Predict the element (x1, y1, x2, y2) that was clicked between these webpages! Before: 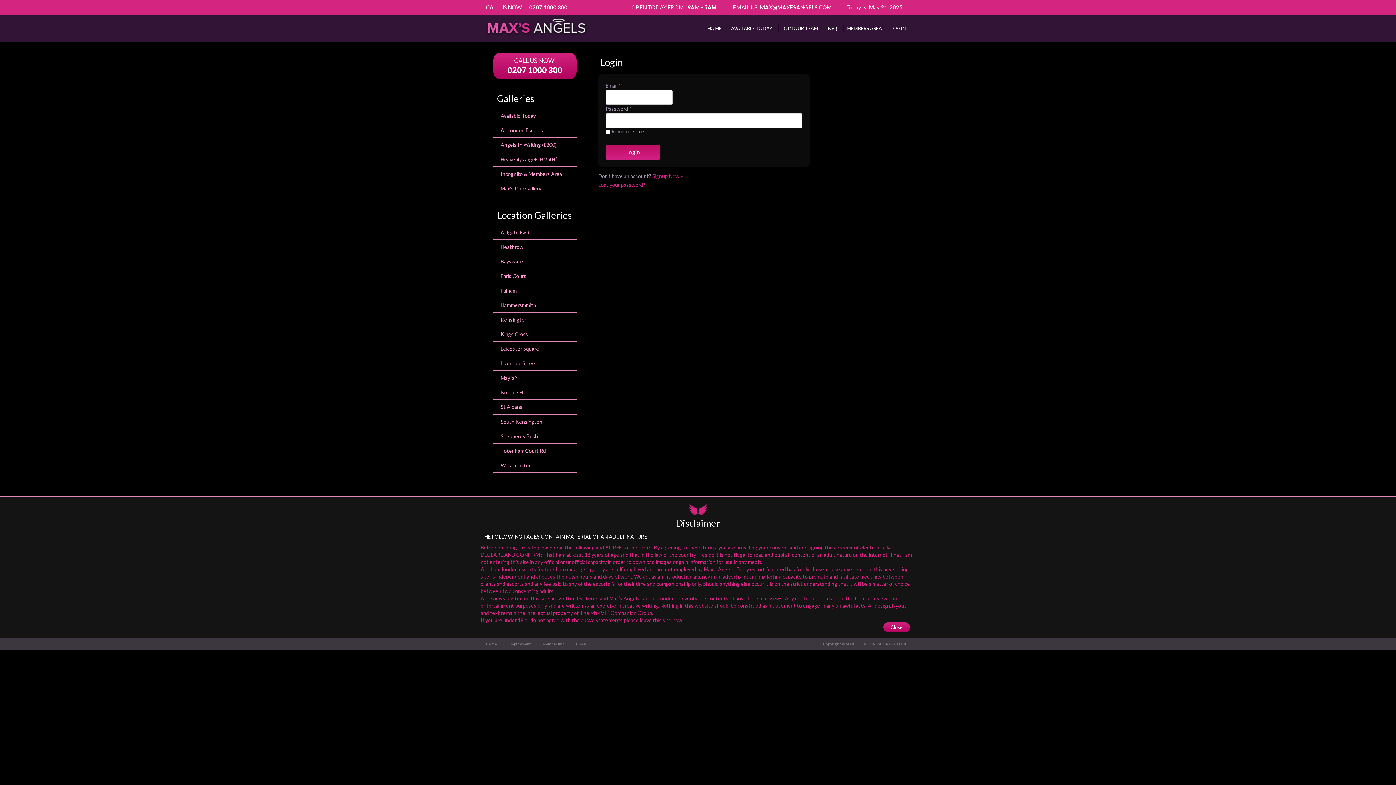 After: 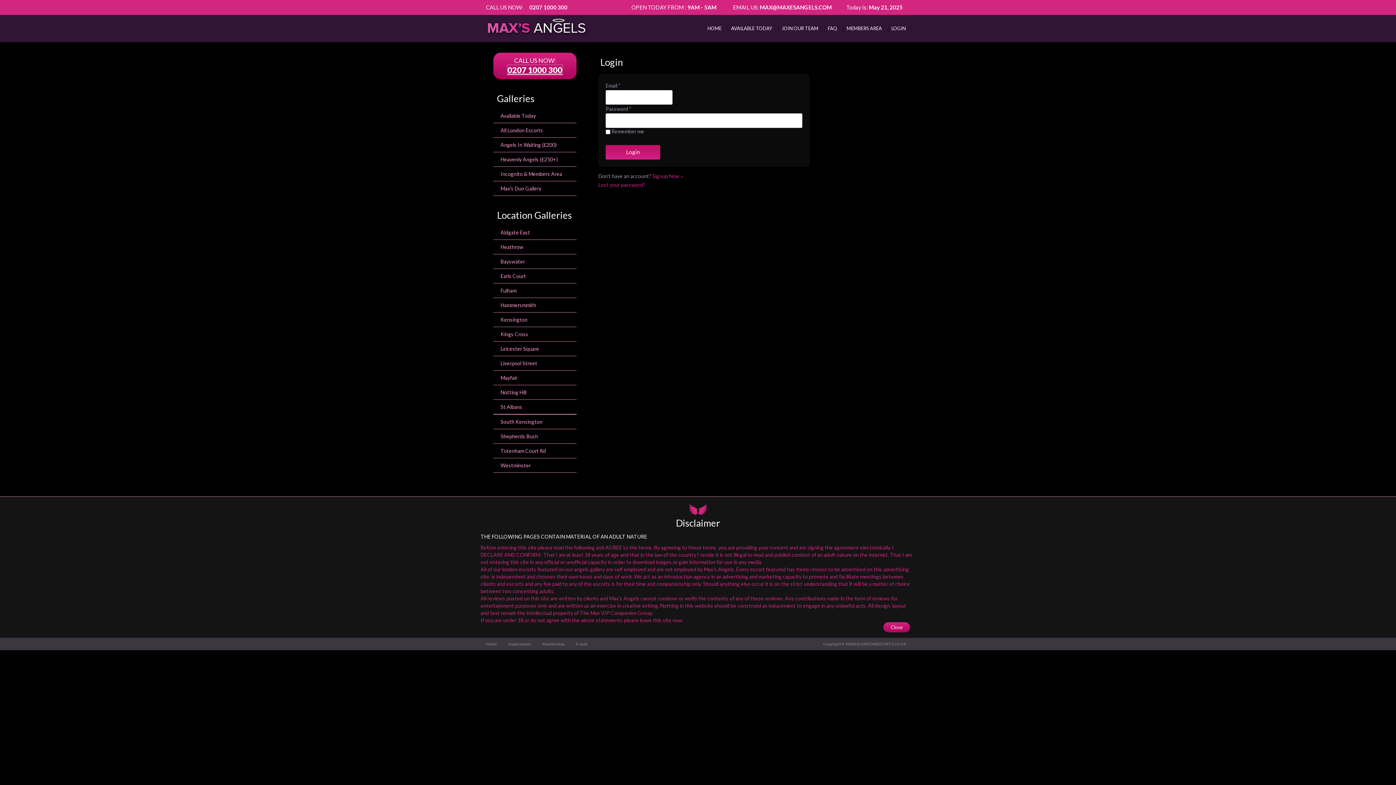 Action: label: 0207 1000 300 bbox: (507, 65, 562, 74)